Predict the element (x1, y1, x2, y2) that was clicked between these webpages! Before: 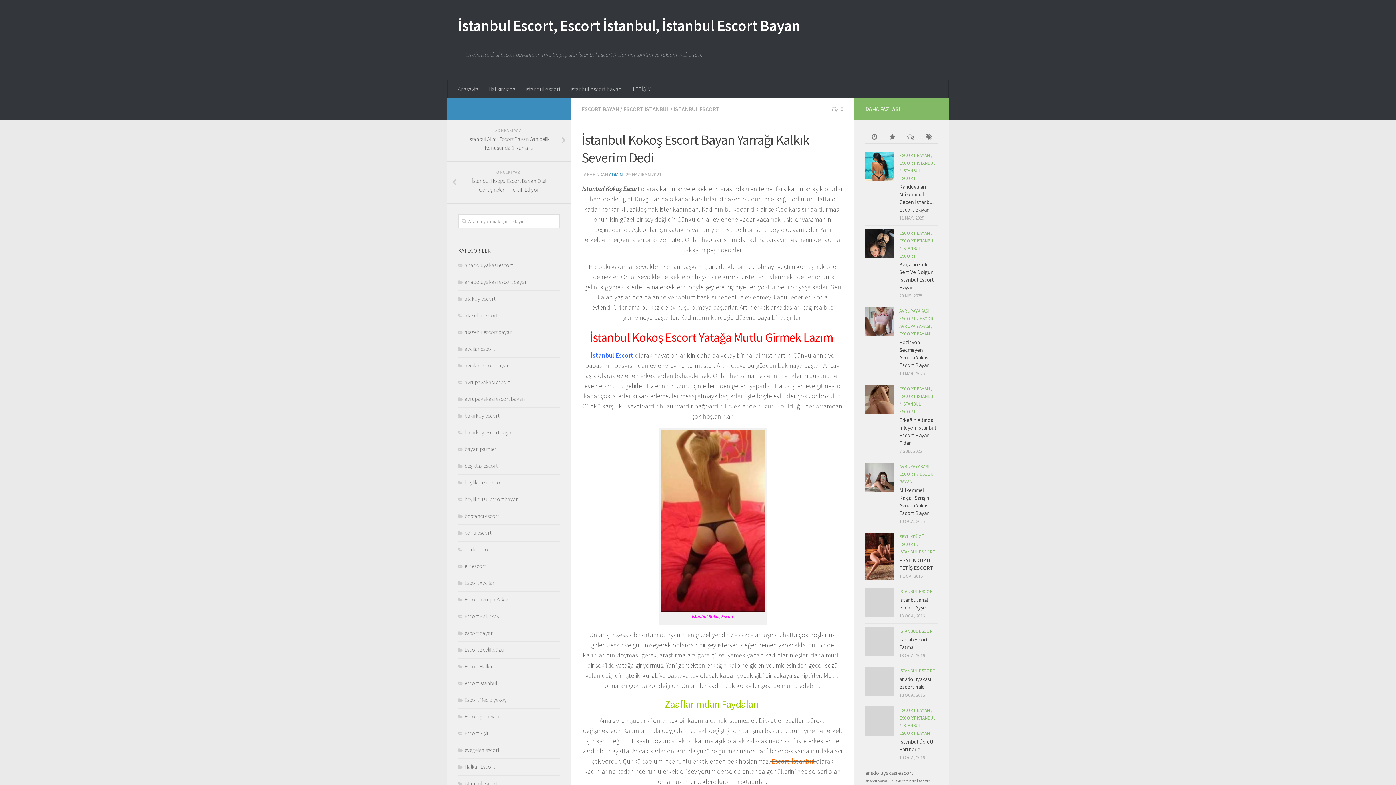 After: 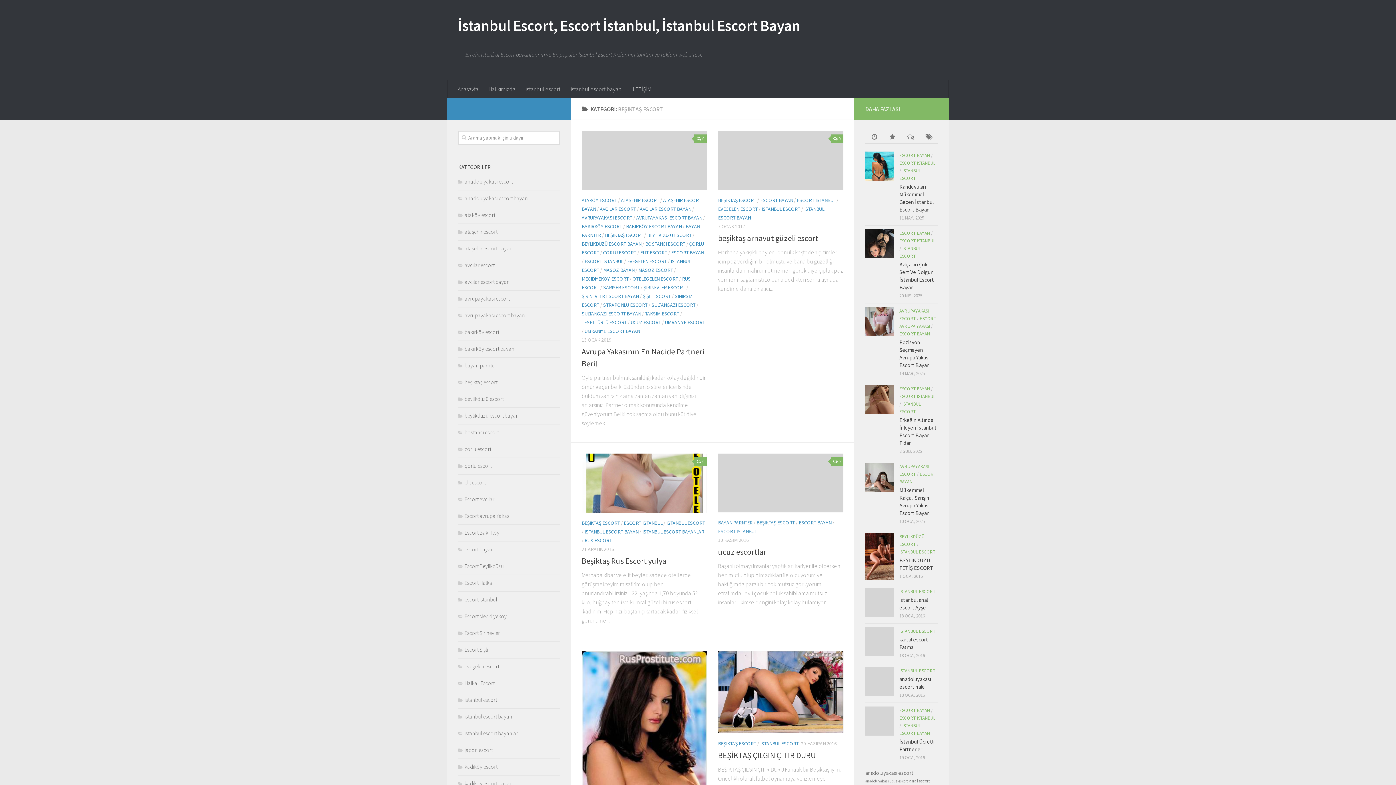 Action: bbox: (458, 462, 497, 469) label: beşiktaş escort